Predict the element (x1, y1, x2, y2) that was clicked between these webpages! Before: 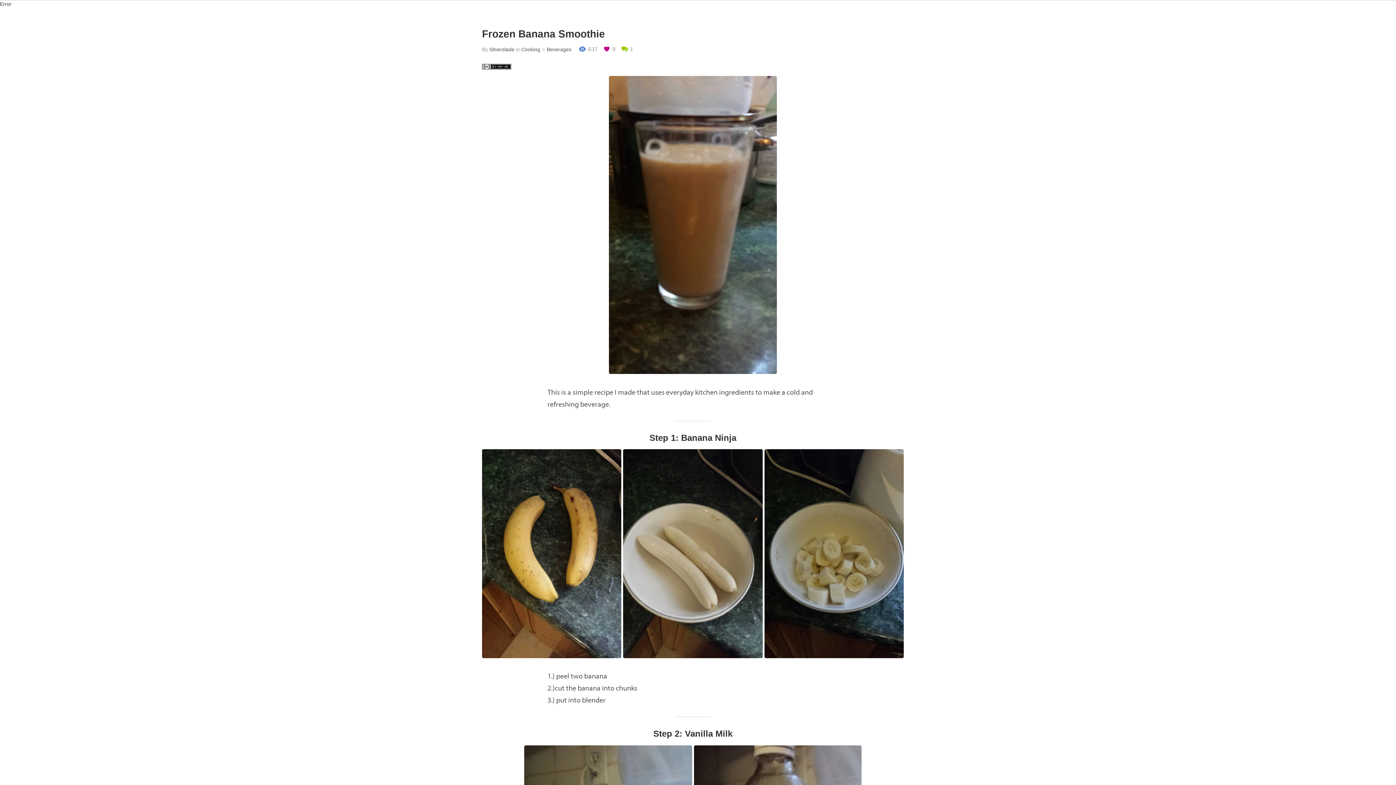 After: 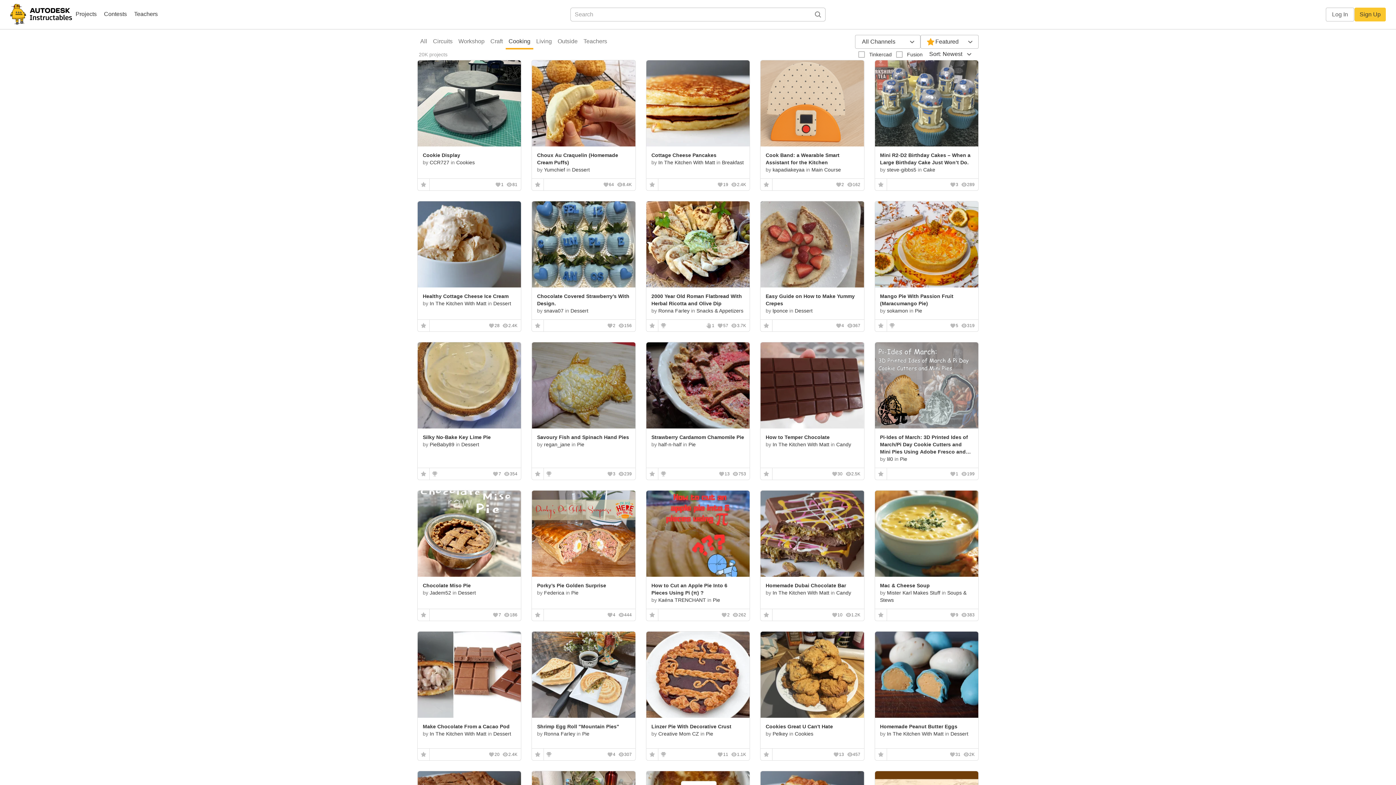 Action: label: Cooking bbox: (521, 46, 540, 52)